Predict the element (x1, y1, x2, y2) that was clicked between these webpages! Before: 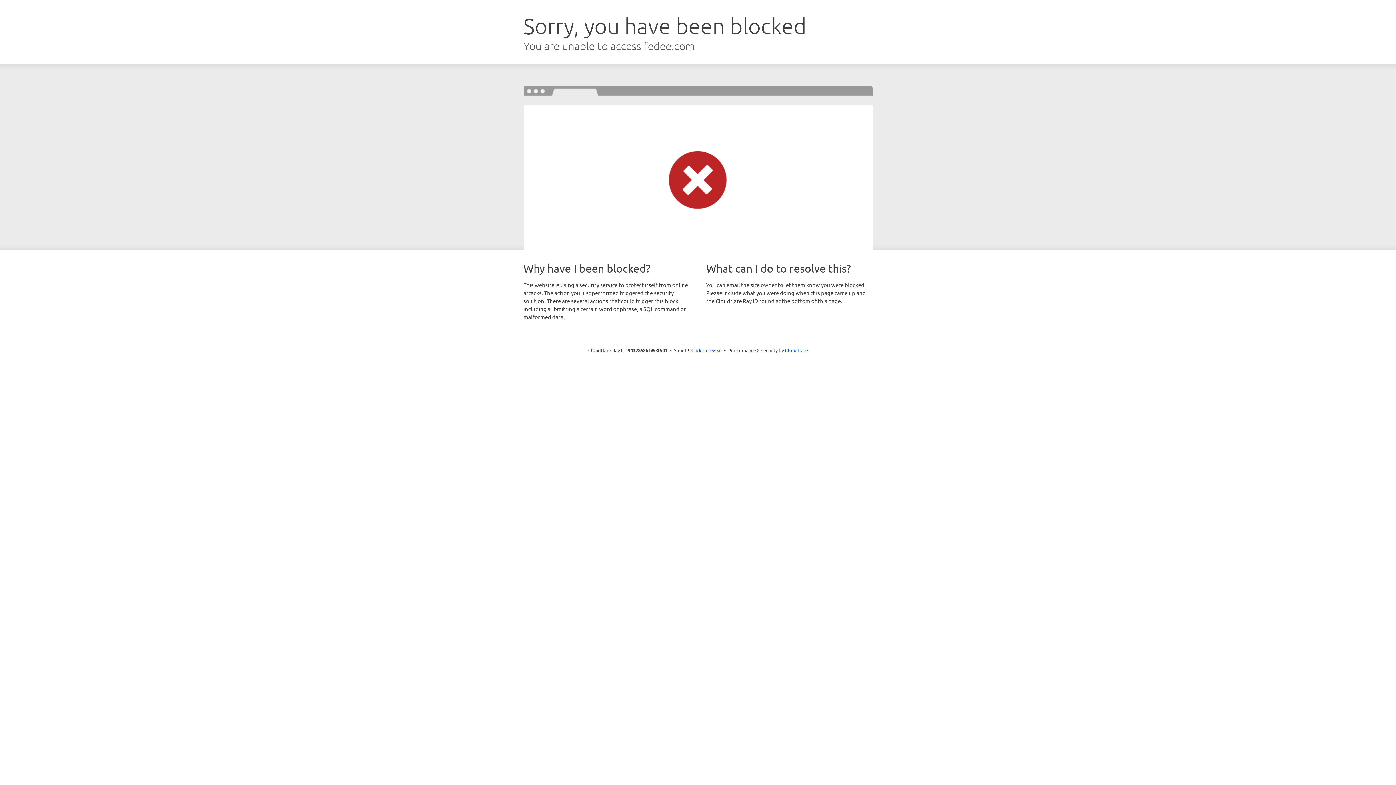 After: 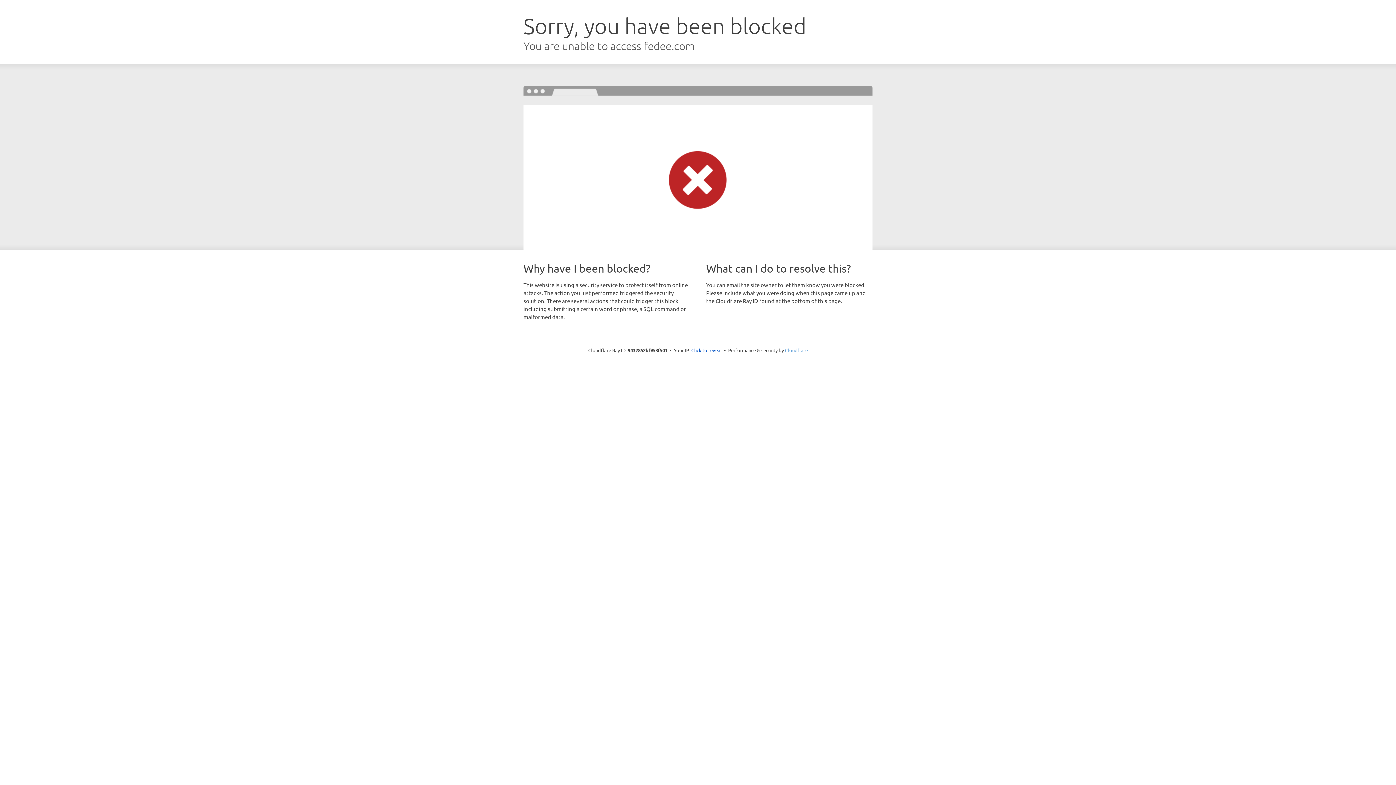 Action: label: Cloudflare bbox: (785, 347, 808, 353)